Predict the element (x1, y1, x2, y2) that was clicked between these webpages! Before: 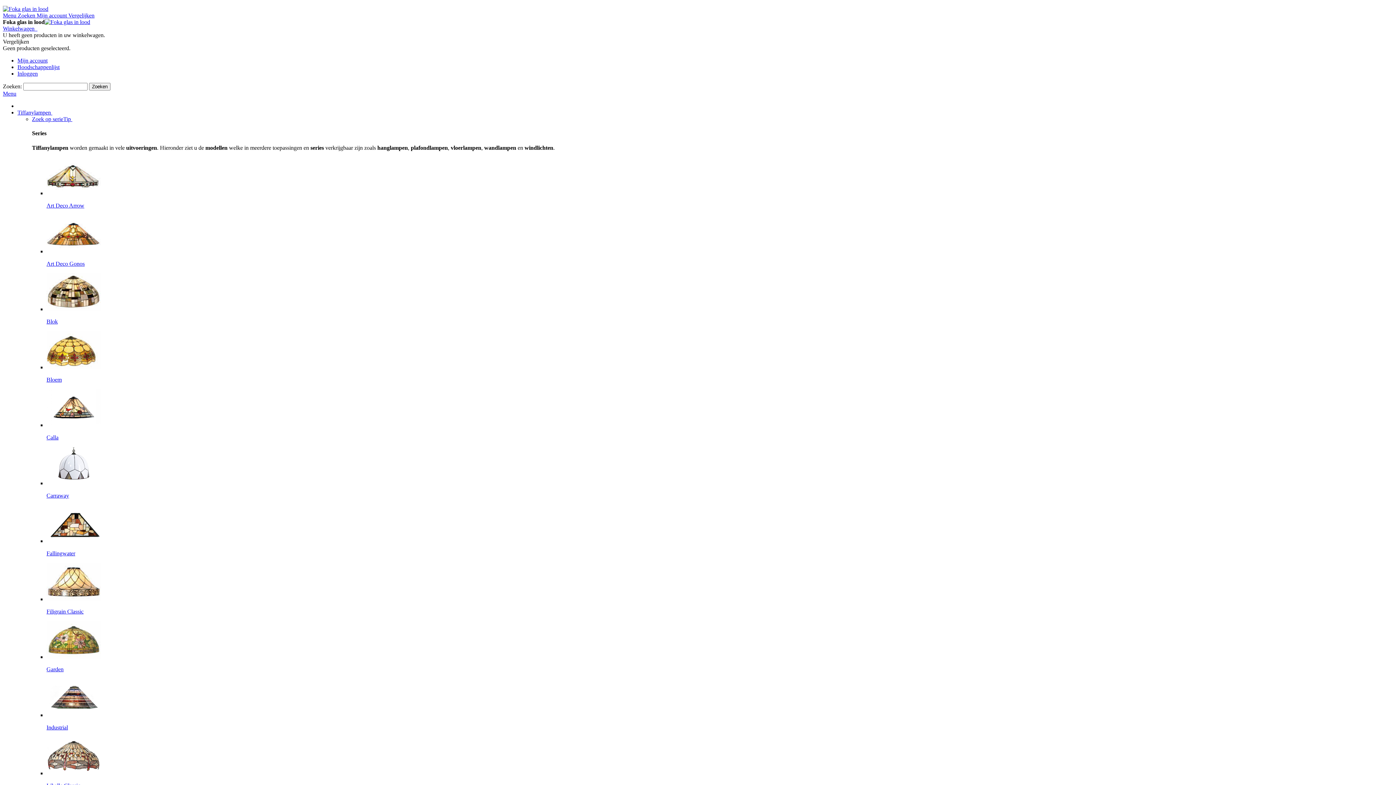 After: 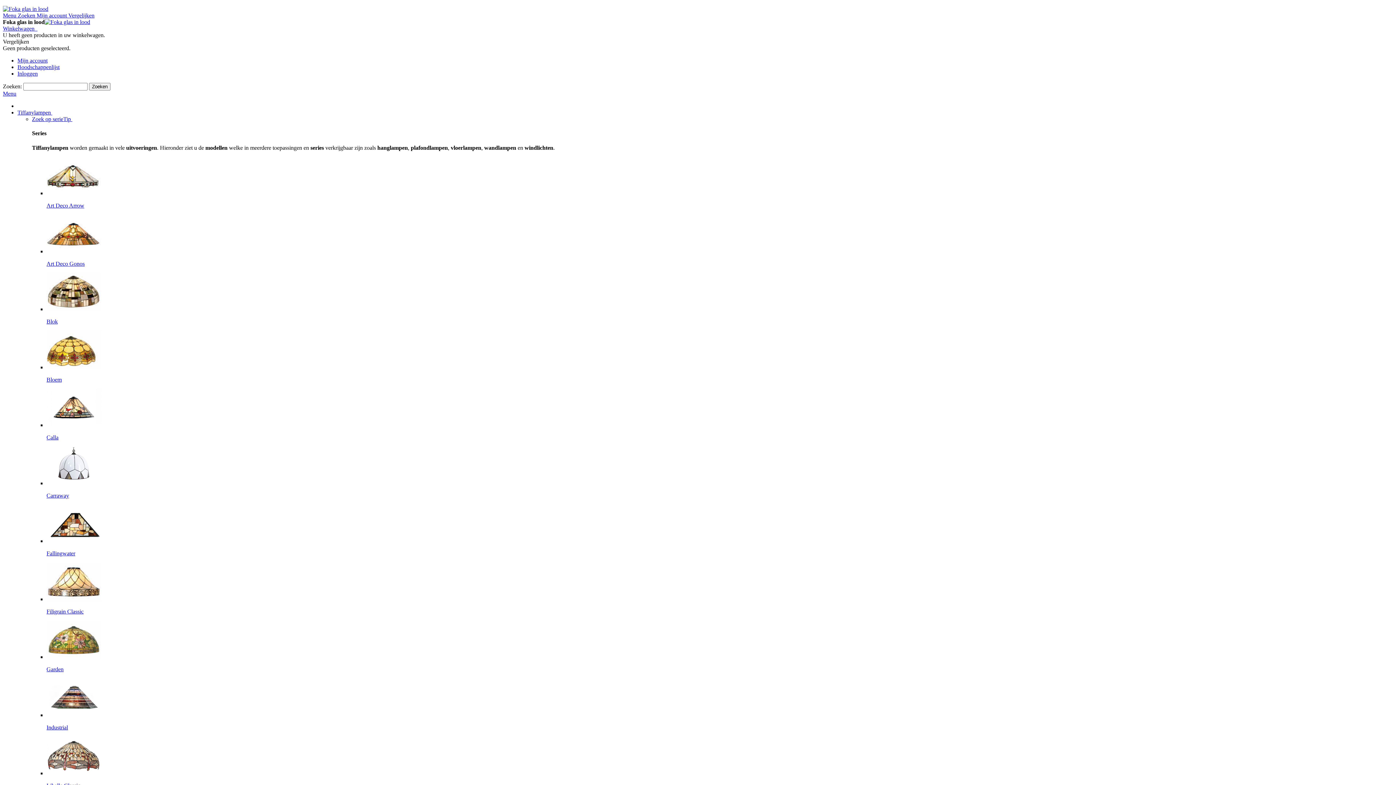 Action: bbox: (46, 480, 101, 486)